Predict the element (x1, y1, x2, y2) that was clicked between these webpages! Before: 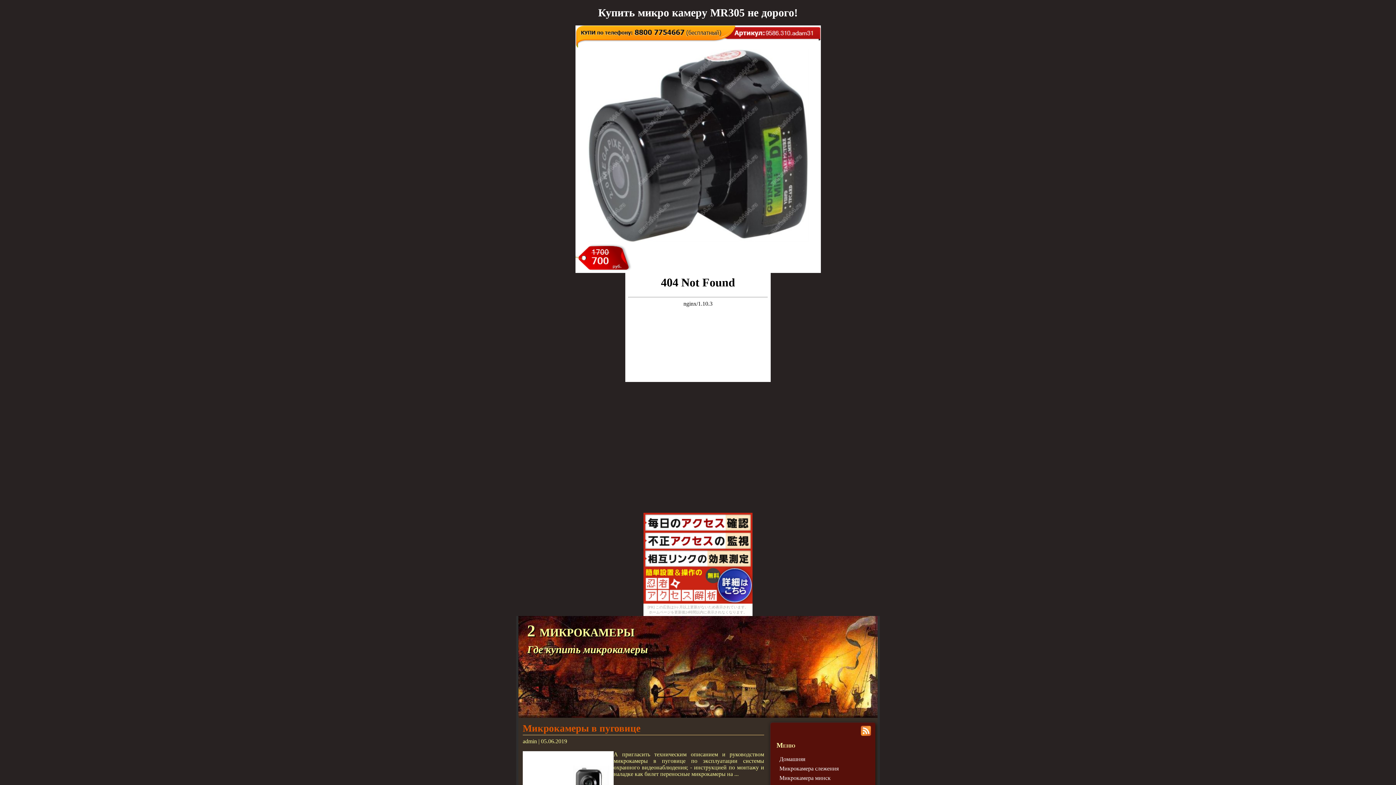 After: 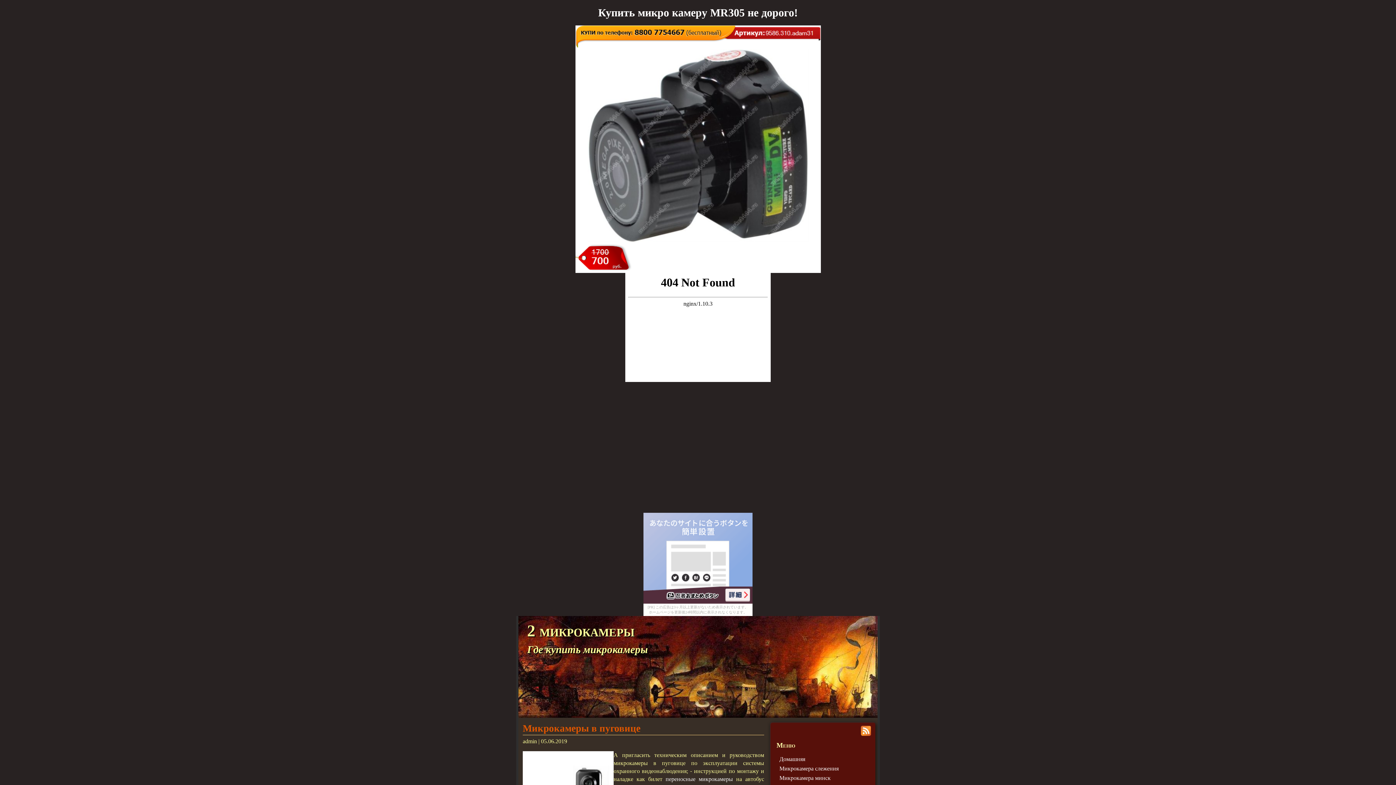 Action: bbox: (522, 723, 640, 734) label: Микрокамеры в пуговице